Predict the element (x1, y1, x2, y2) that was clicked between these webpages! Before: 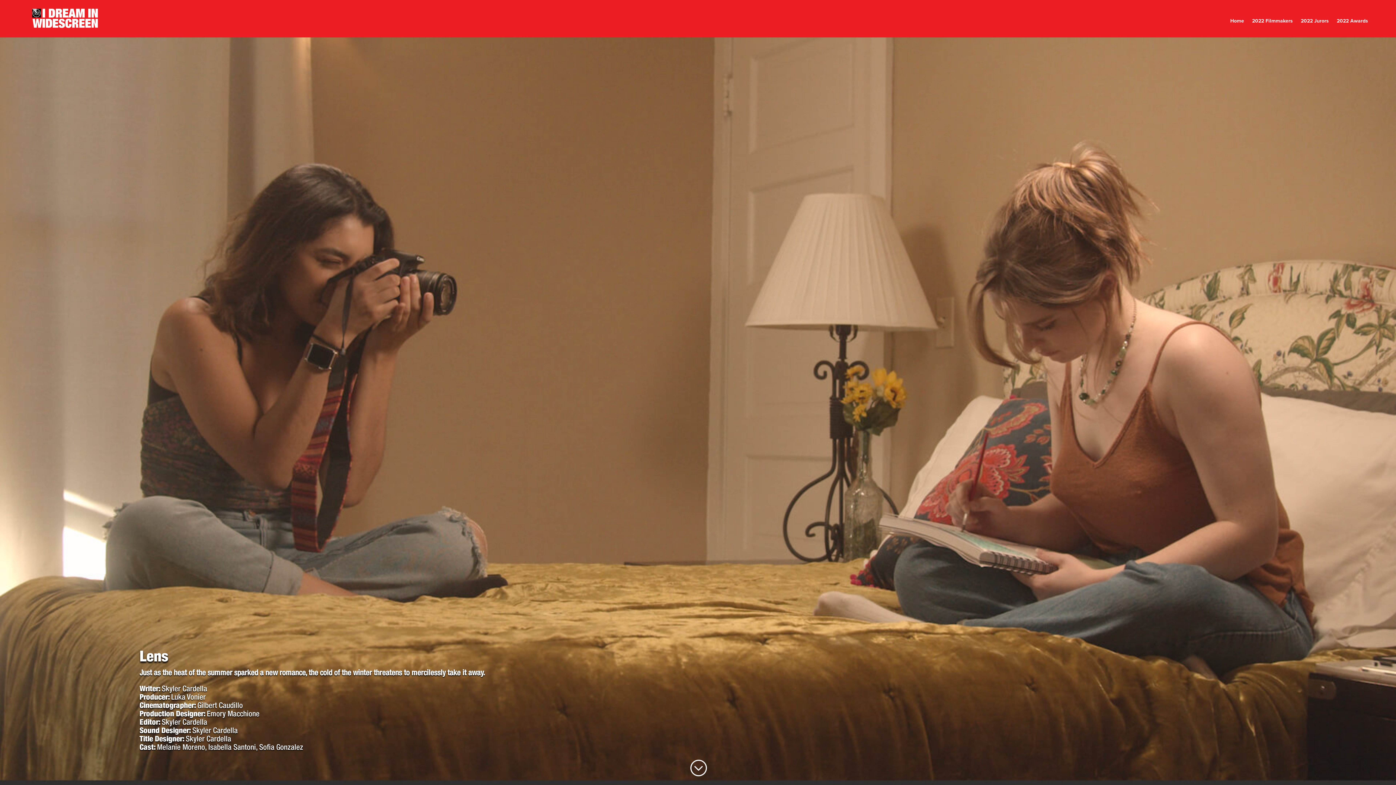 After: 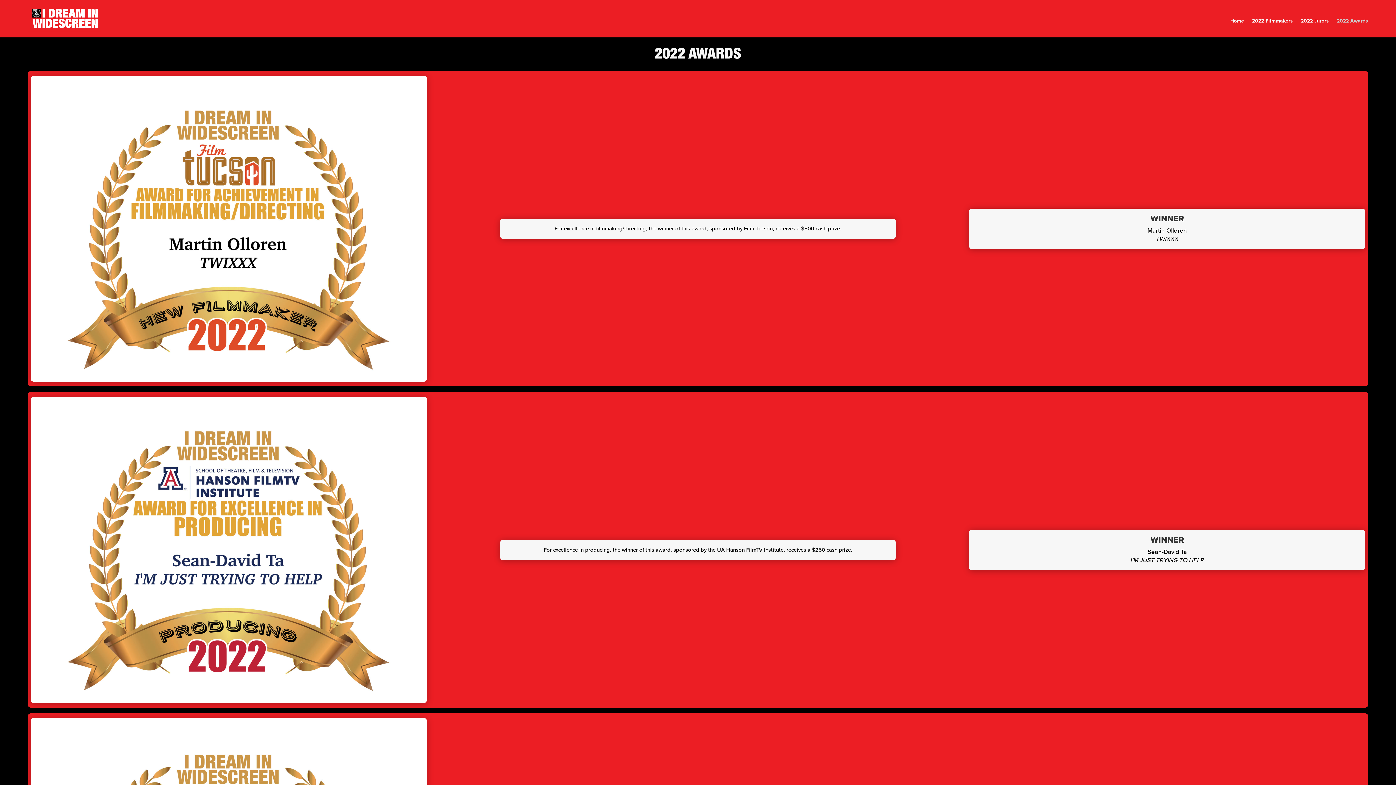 Action: bbox: (1337, 18, 1368, 26) label: 2022 Awards